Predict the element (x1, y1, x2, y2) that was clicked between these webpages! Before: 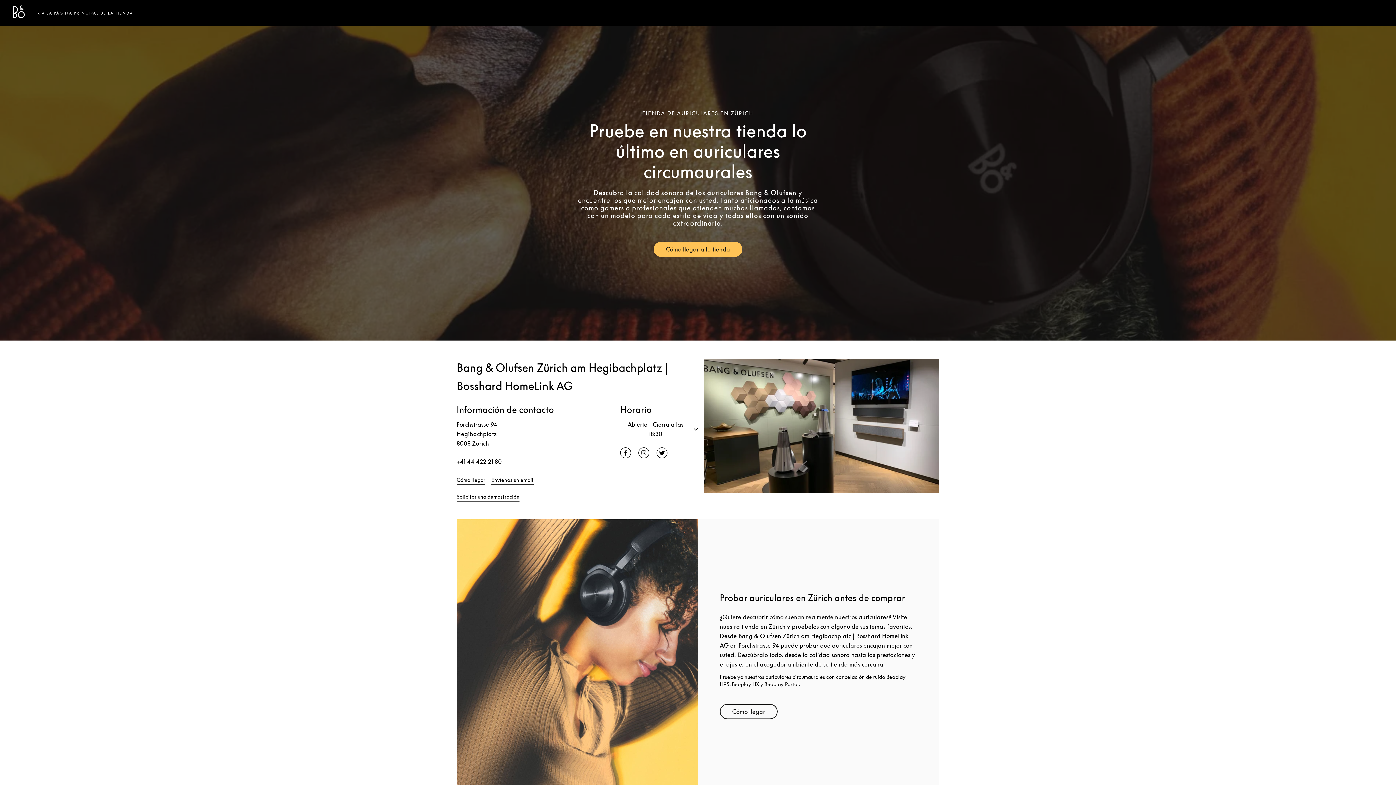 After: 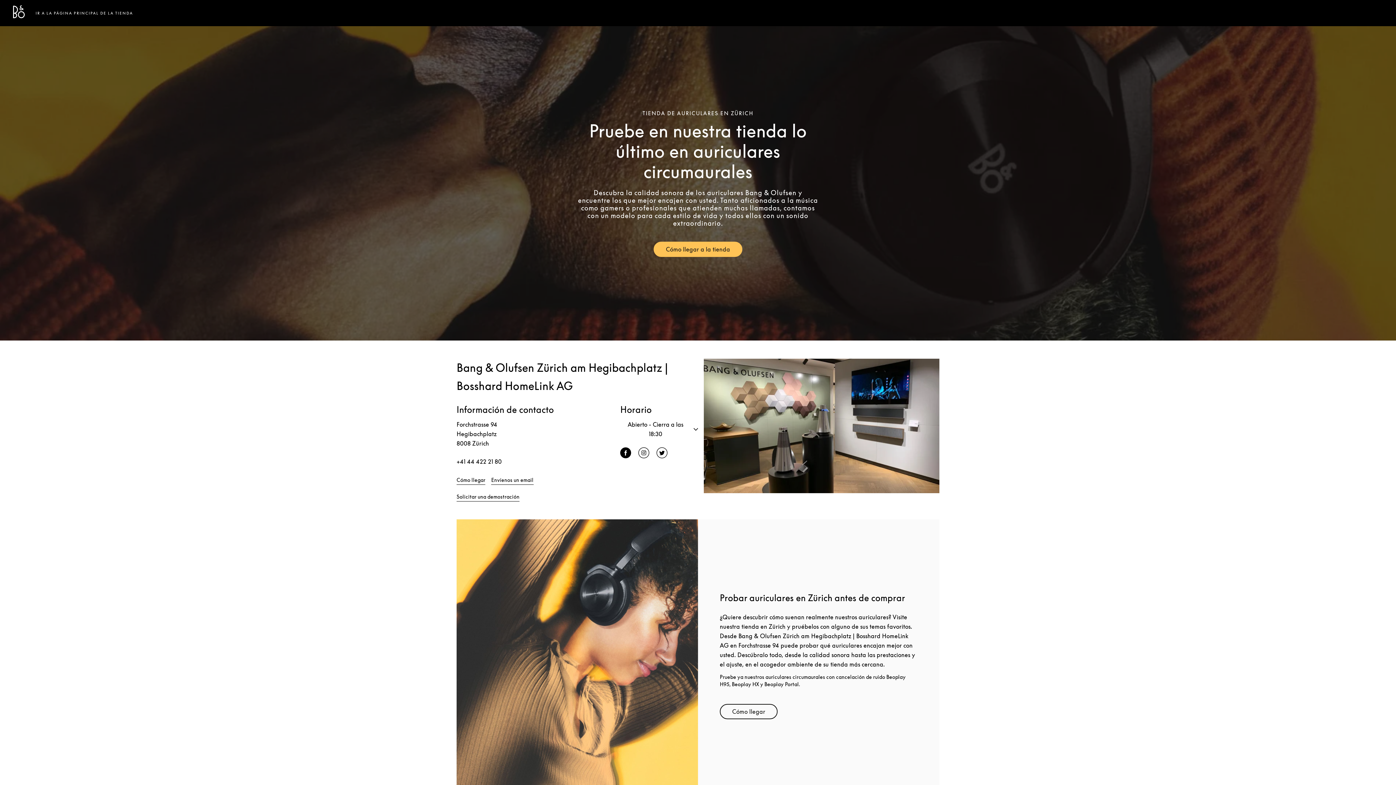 Action: label: Click to open Facebook
Link Opens in New Tab bbox: (620, 447, 631, 458)